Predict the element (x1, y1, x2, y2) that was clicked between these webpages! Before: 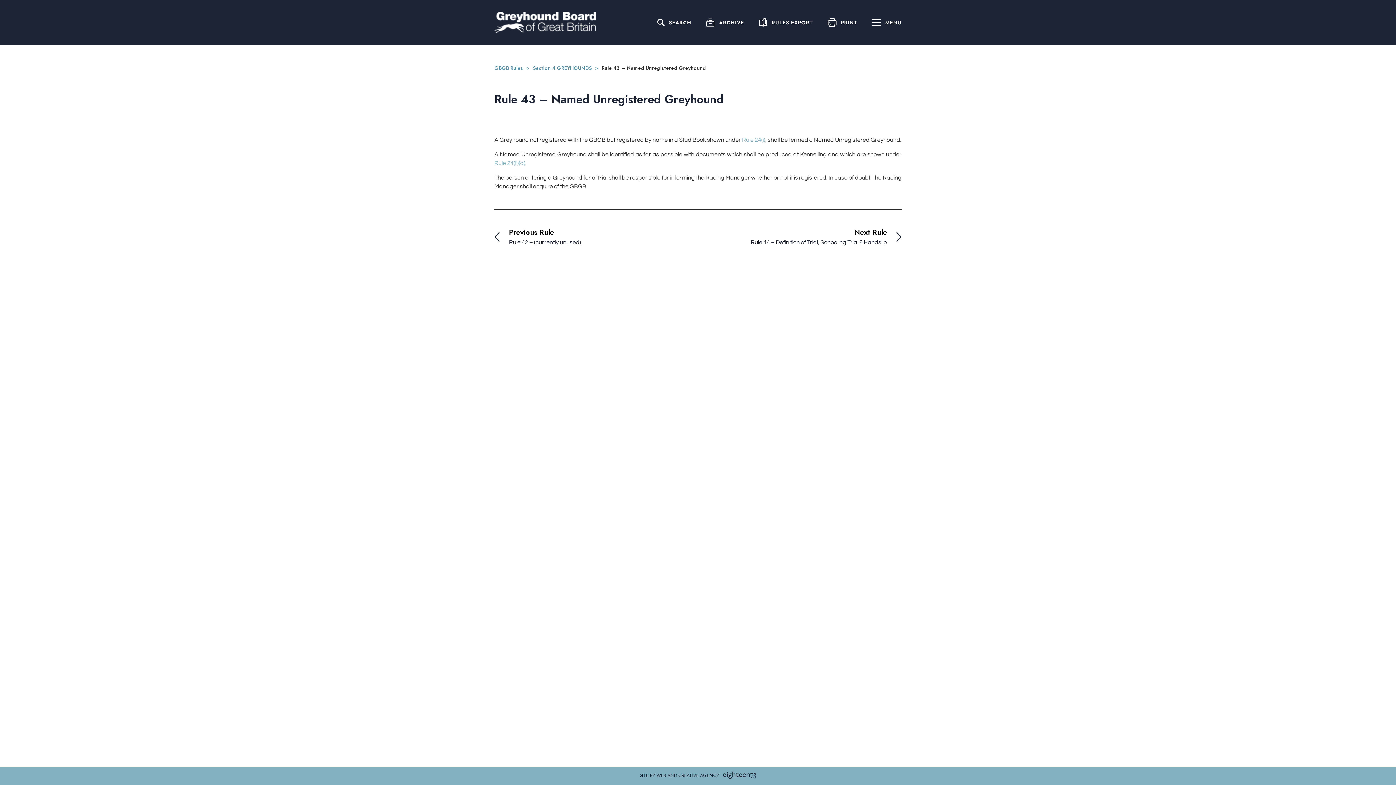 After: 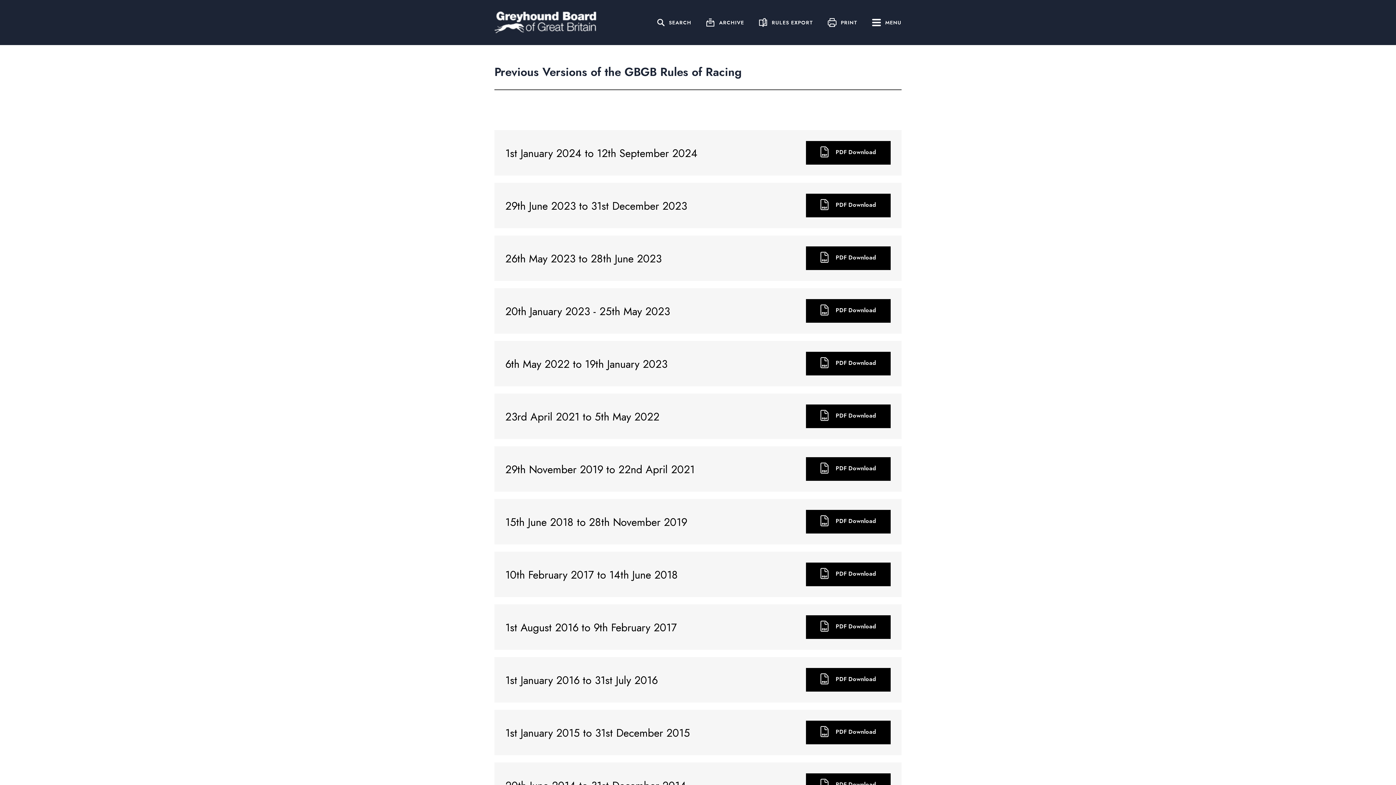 Action: label: ARCHIVE bbox: (706, 19, 744, 25)